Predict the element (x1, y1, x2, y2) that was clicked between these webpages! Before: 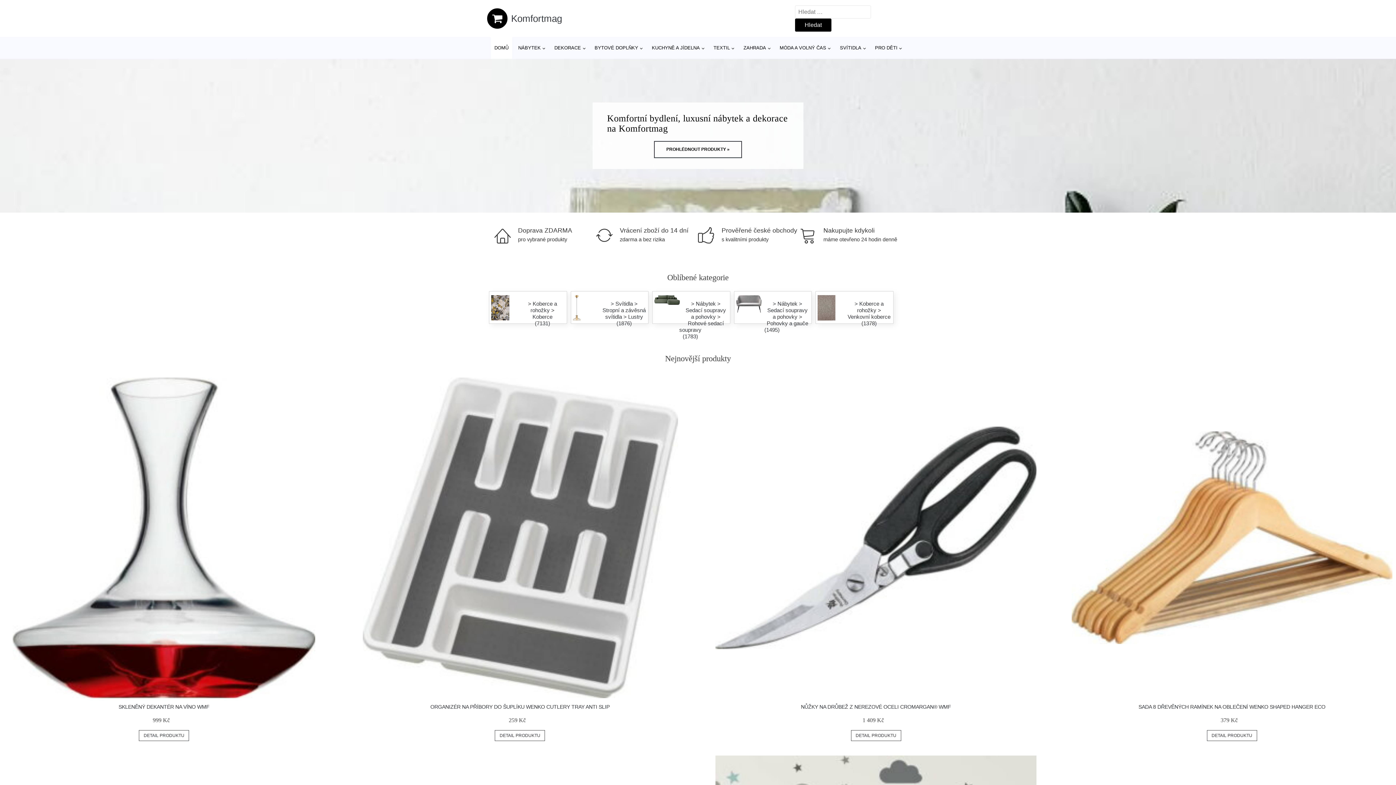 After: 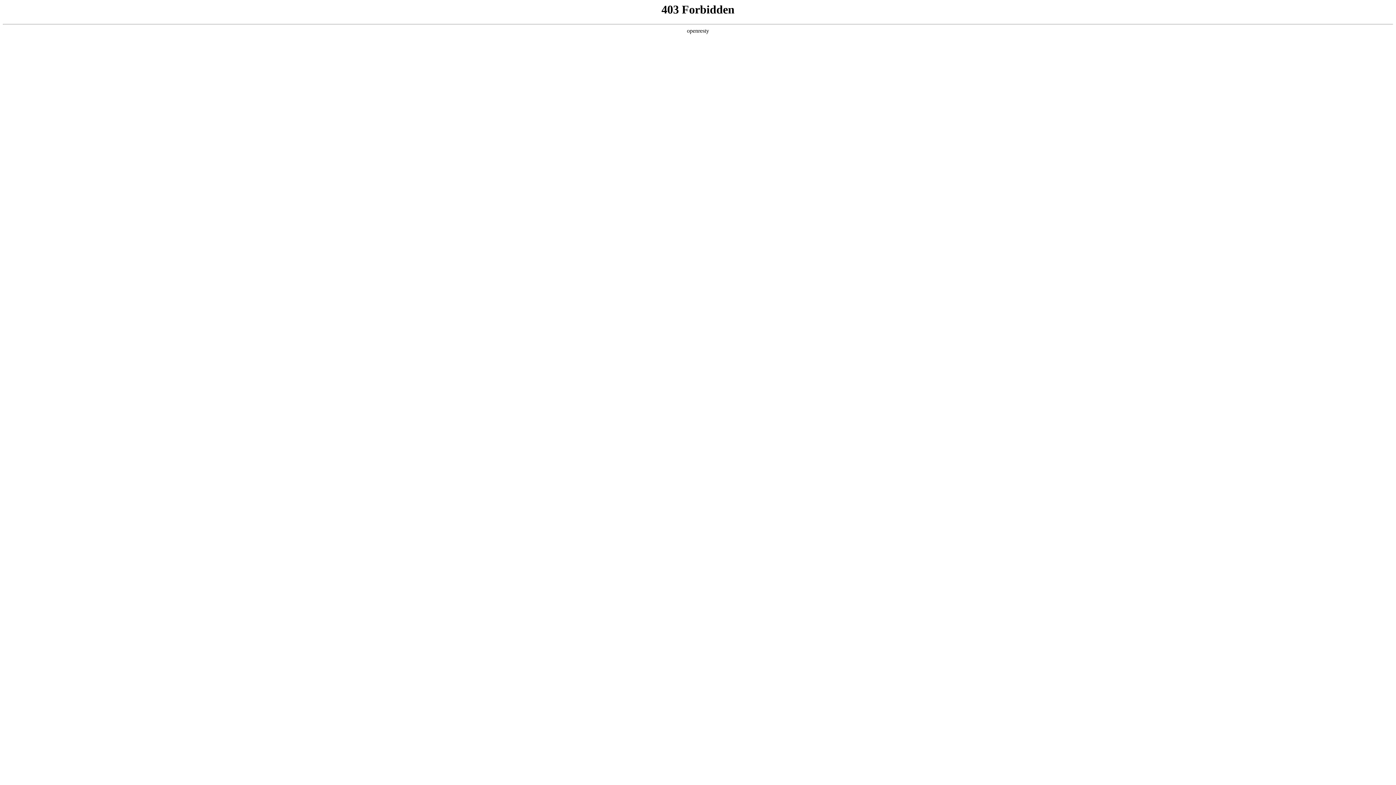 Action: bbox: (1071, 377, 1392, 698)